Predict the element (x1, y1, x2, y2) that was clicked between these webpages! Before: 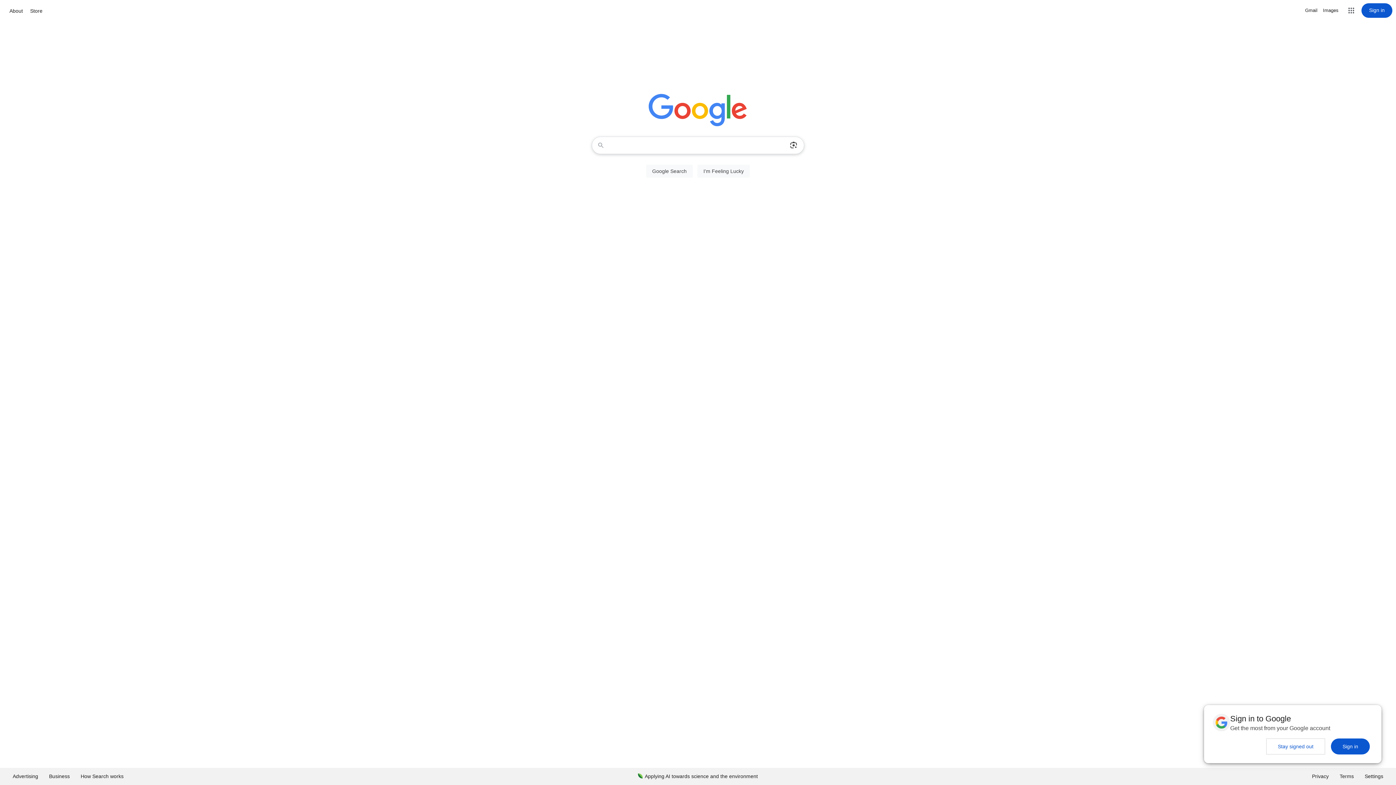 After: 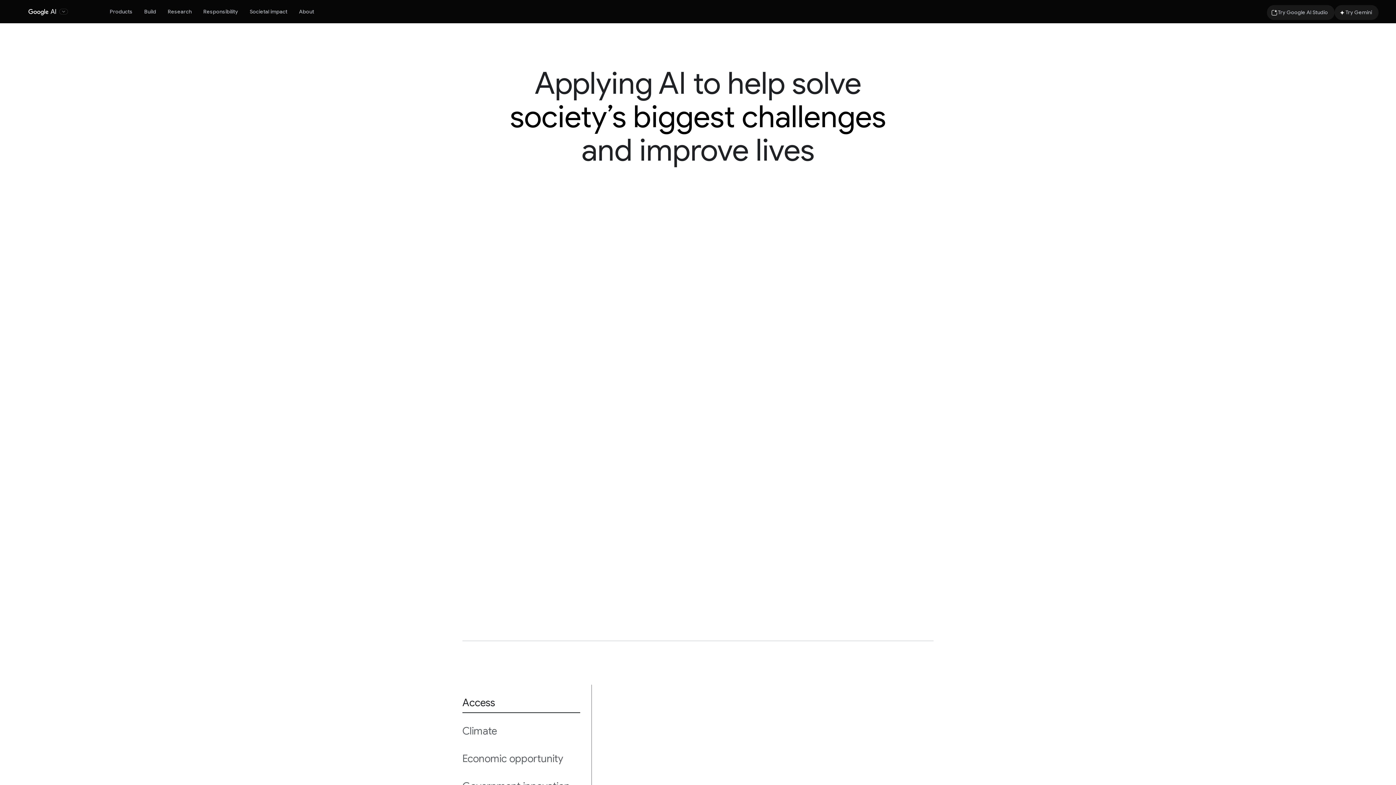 Action: label: Applying AI towards science and the environment bbox: (632, 768, 763, 785)